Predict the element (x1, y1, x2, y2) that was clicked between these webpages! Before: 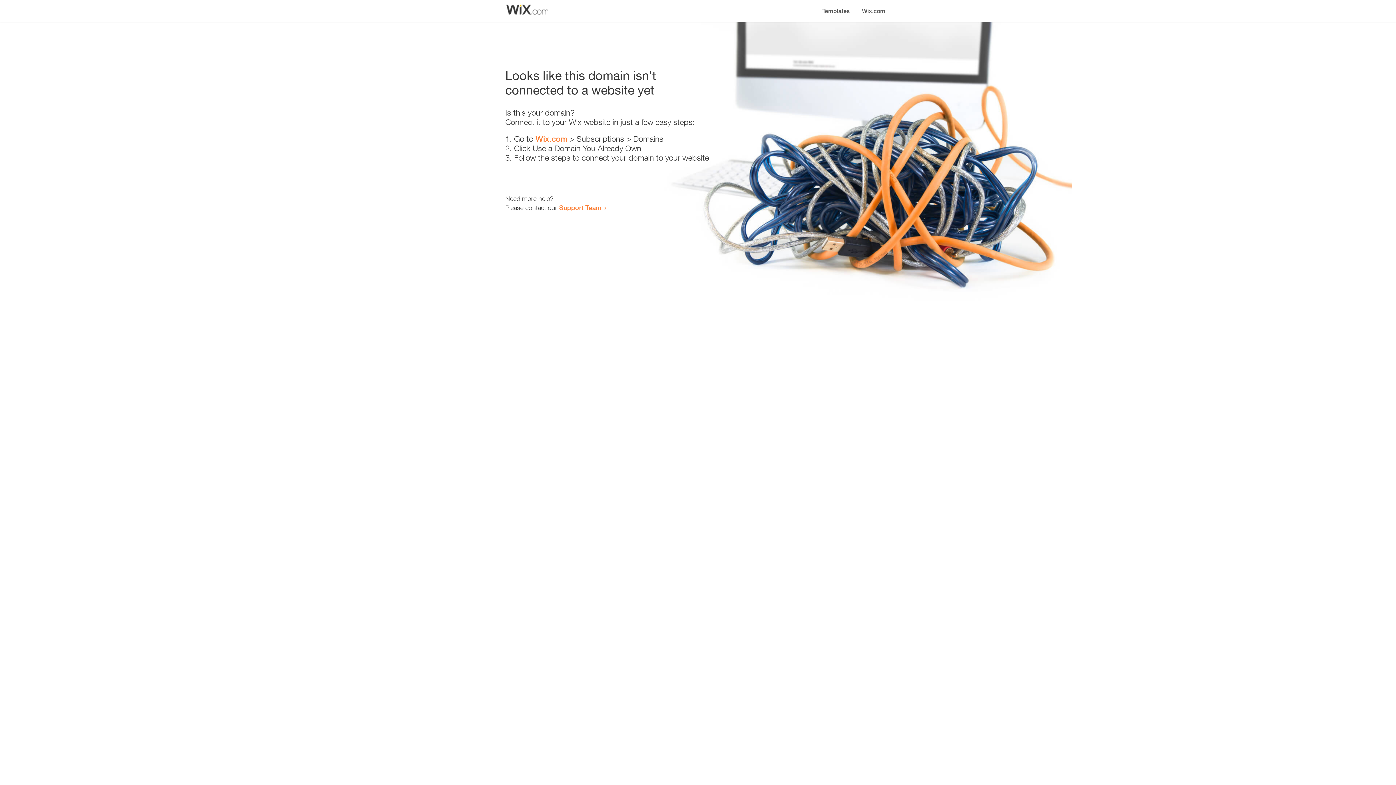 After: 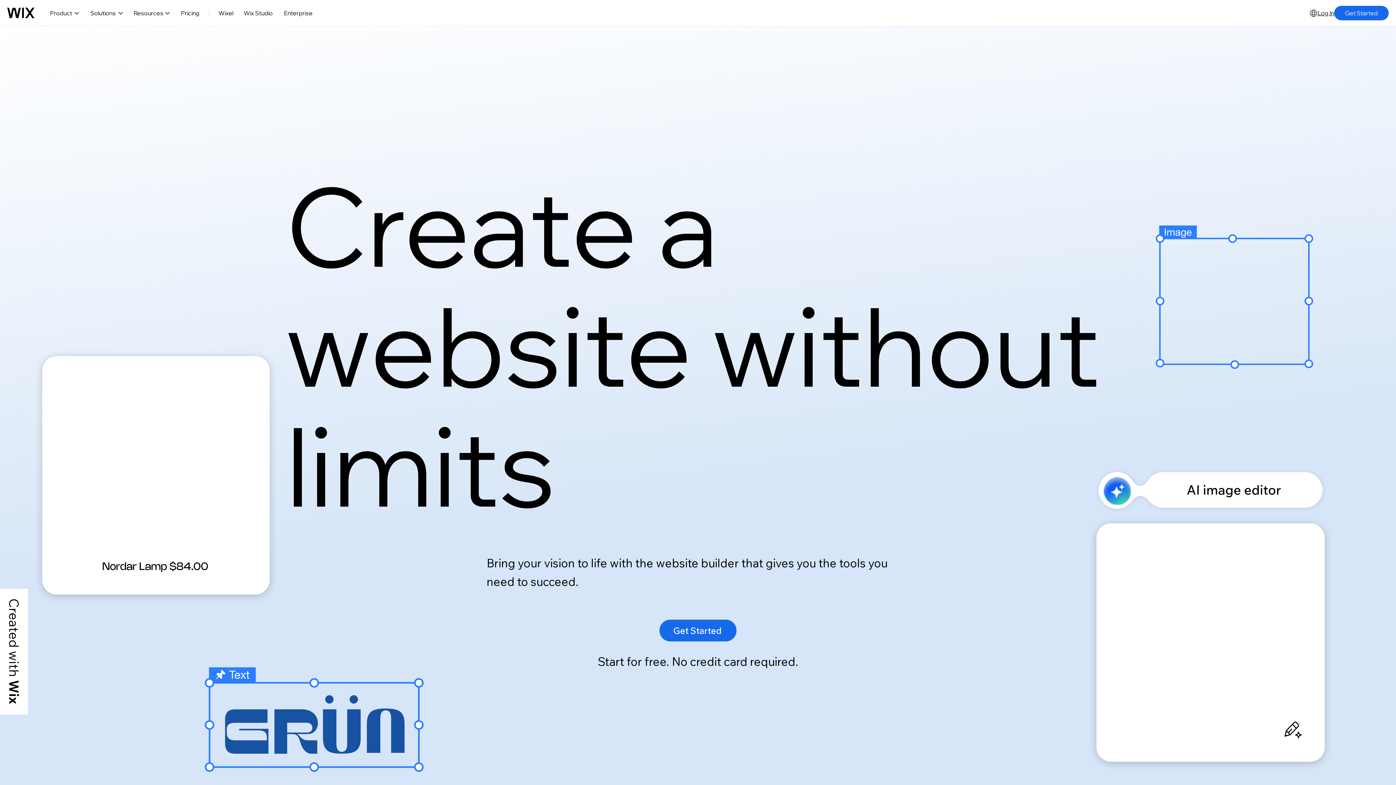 Action: label: Wix.com bbox: (856, 0, 890, 14)